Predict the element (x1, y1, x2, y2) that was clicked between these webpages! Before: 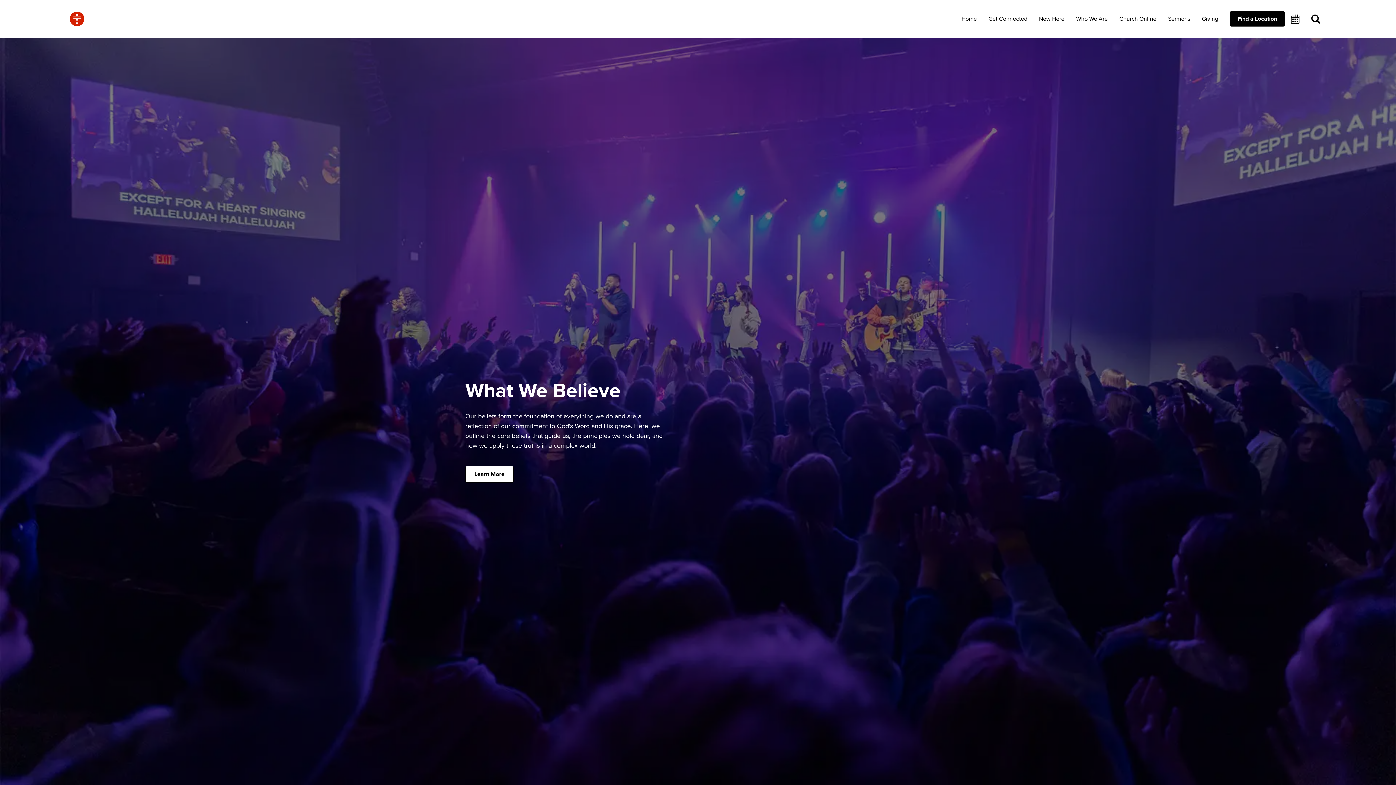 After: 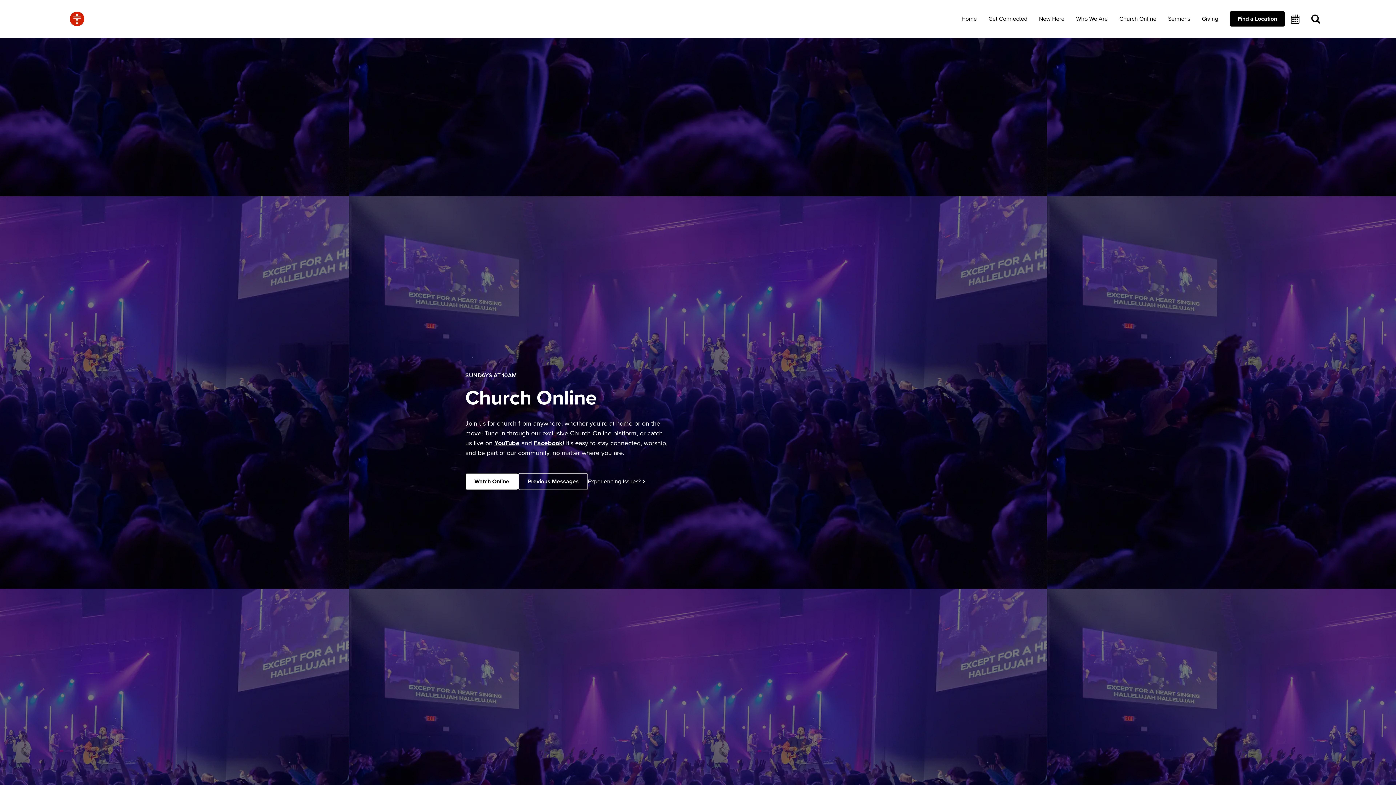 Action: bbox: (1113, 11, 1162, 26) label: Church Online